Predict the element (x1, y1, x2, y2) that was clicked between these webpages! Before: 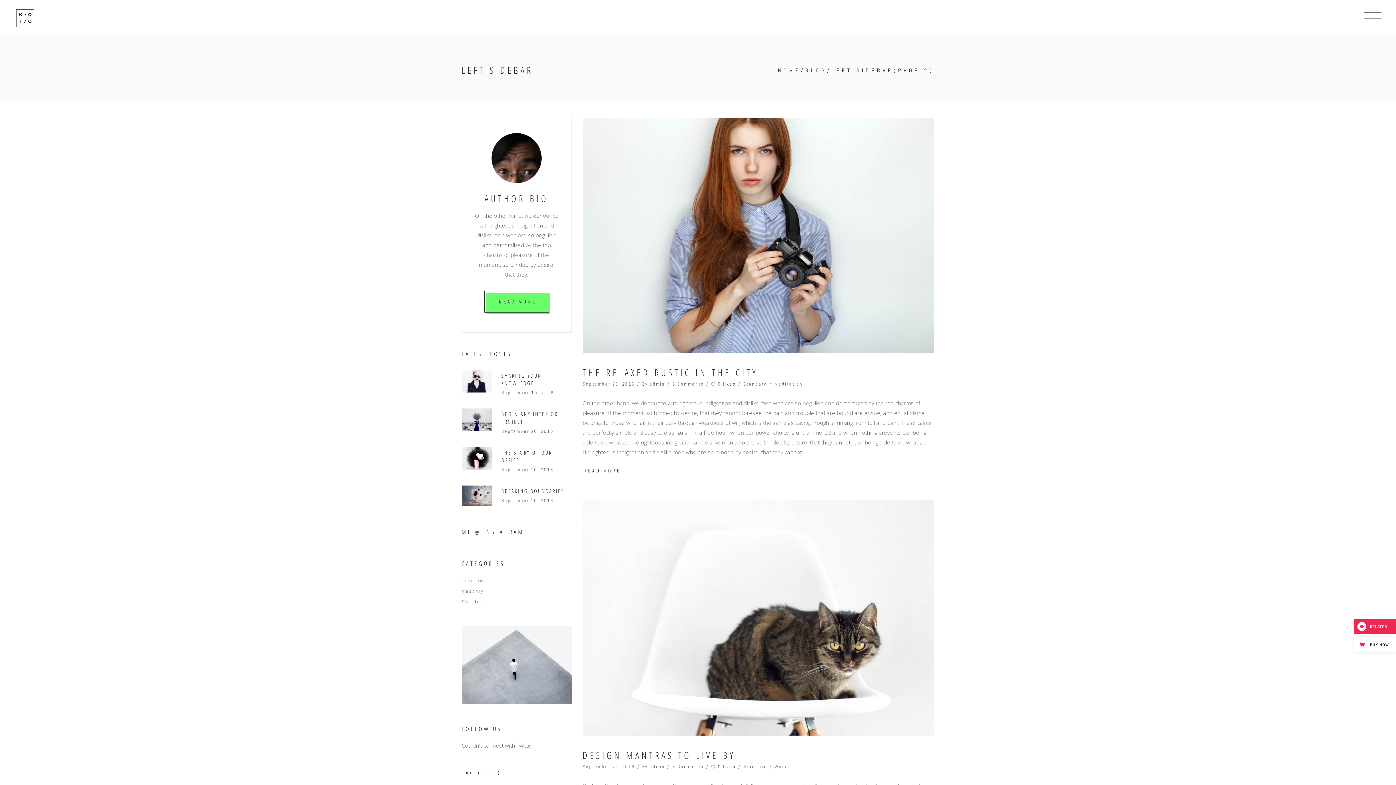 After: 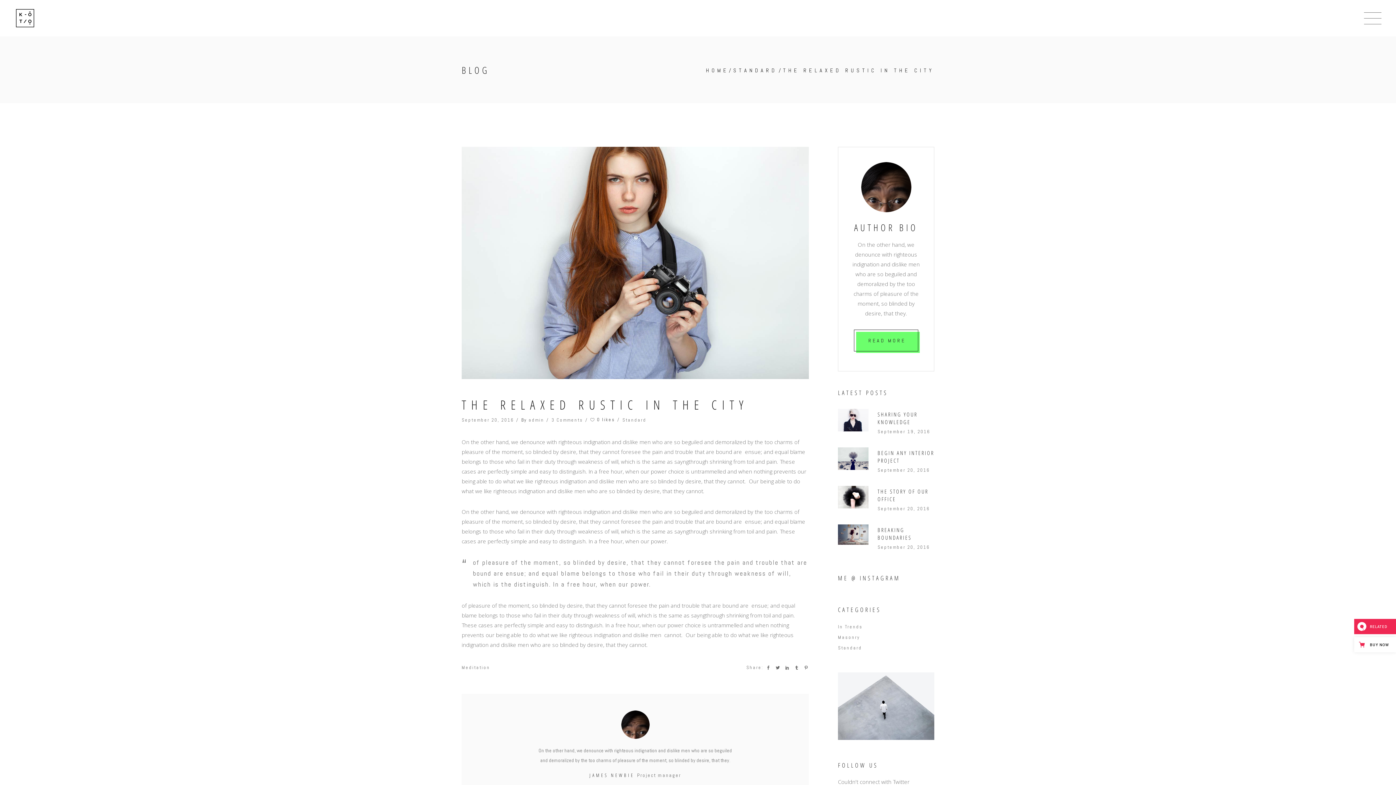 Action: bbox: (582, 367, 758, 378) label: THE RELAXED RUSTIC IN THE CITY